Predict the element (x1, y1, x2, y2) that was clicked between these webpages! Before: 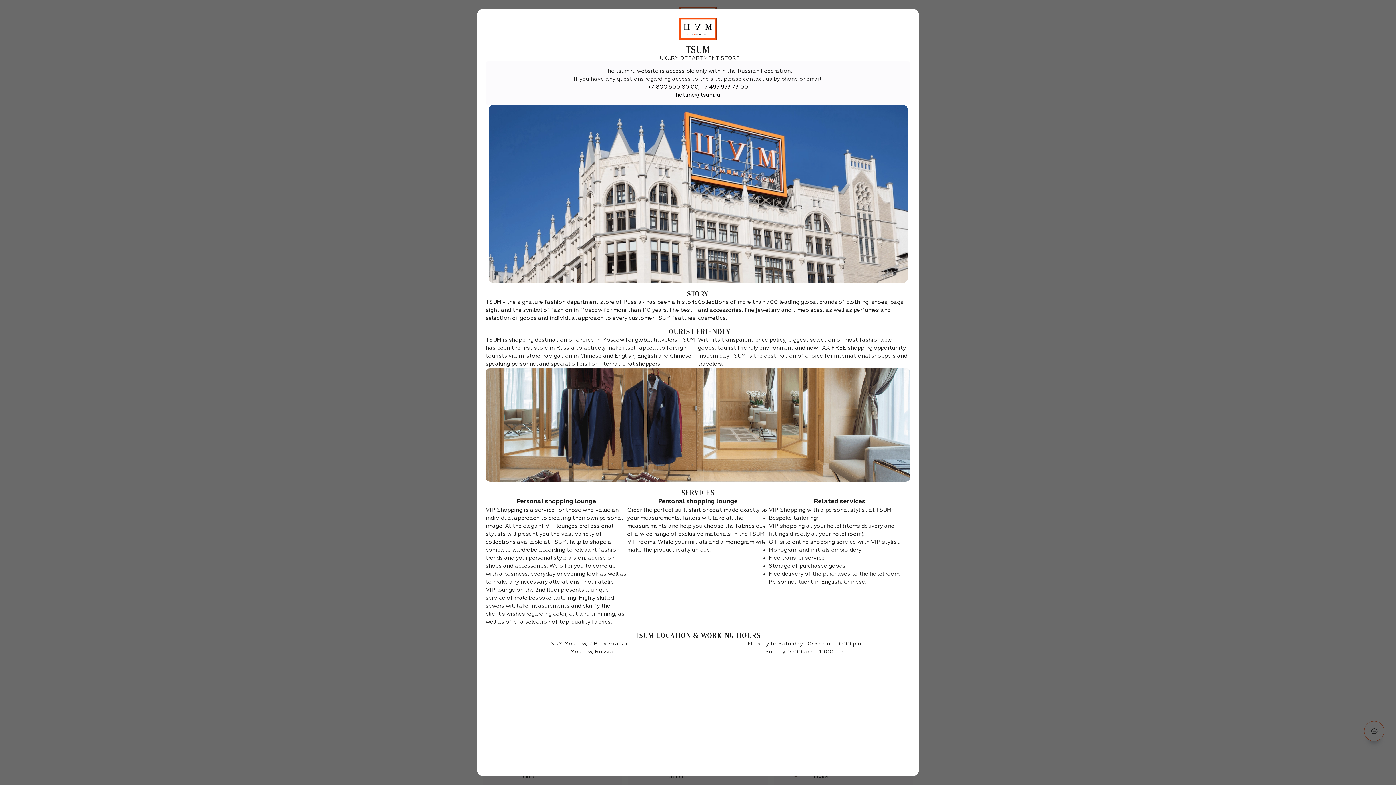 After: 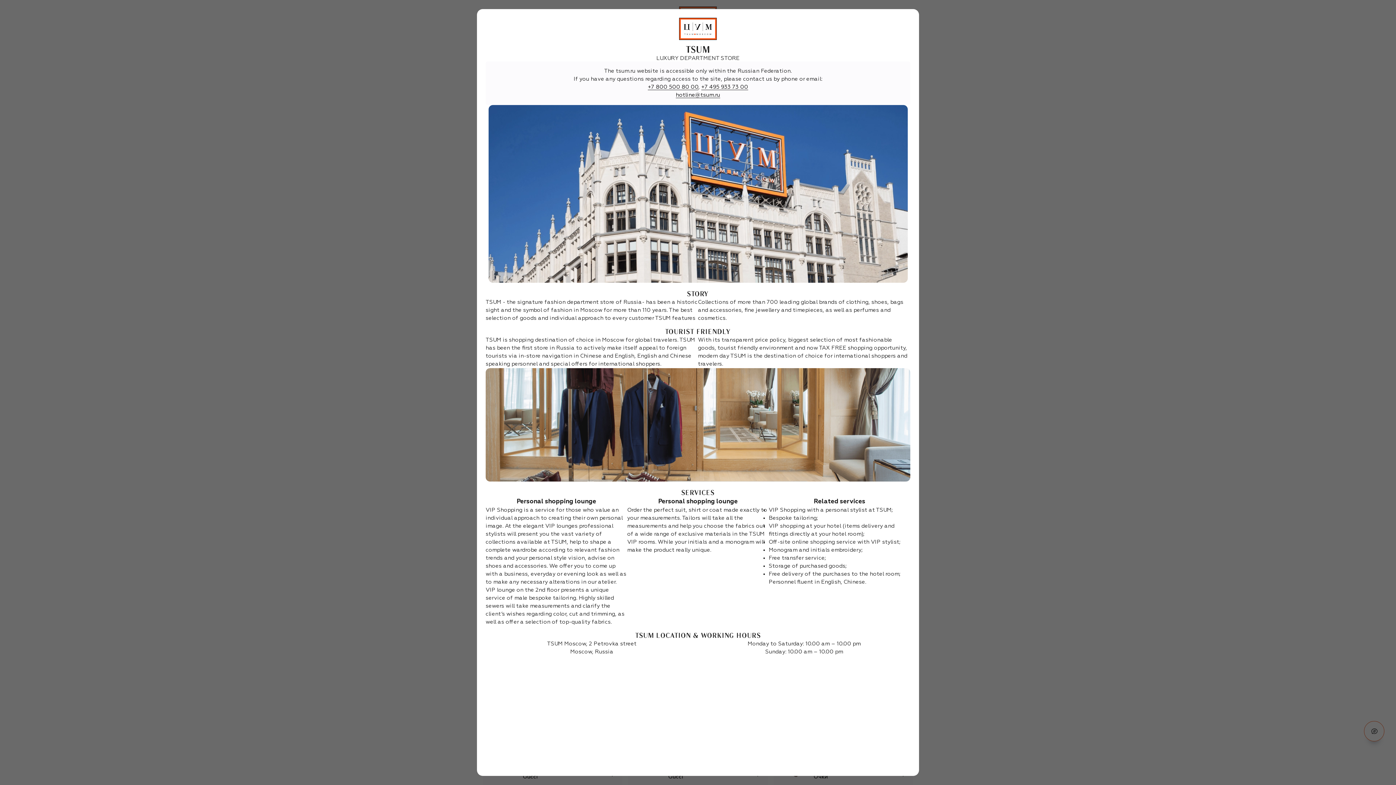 Action: bbox: (648, 84, 698, 90) label: +7 800 500 80 00